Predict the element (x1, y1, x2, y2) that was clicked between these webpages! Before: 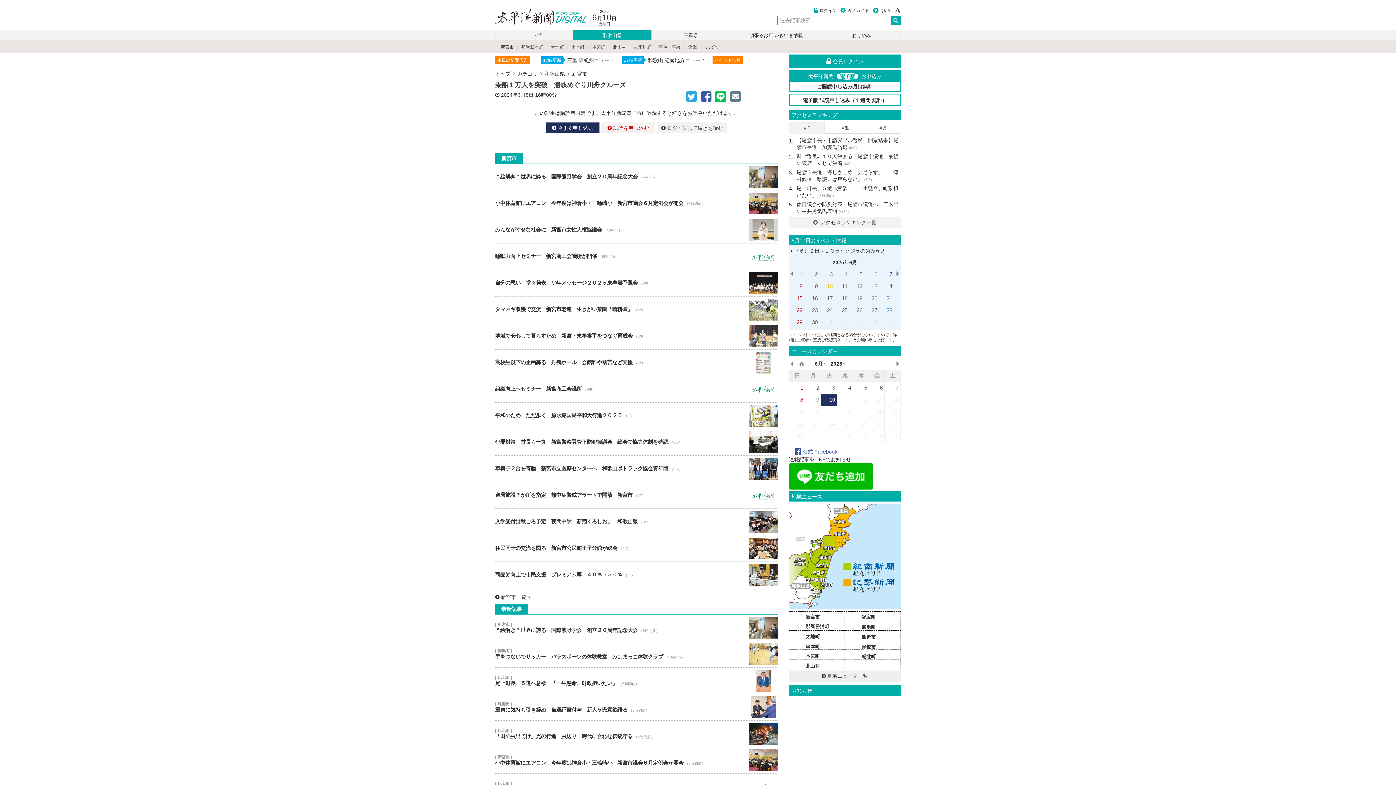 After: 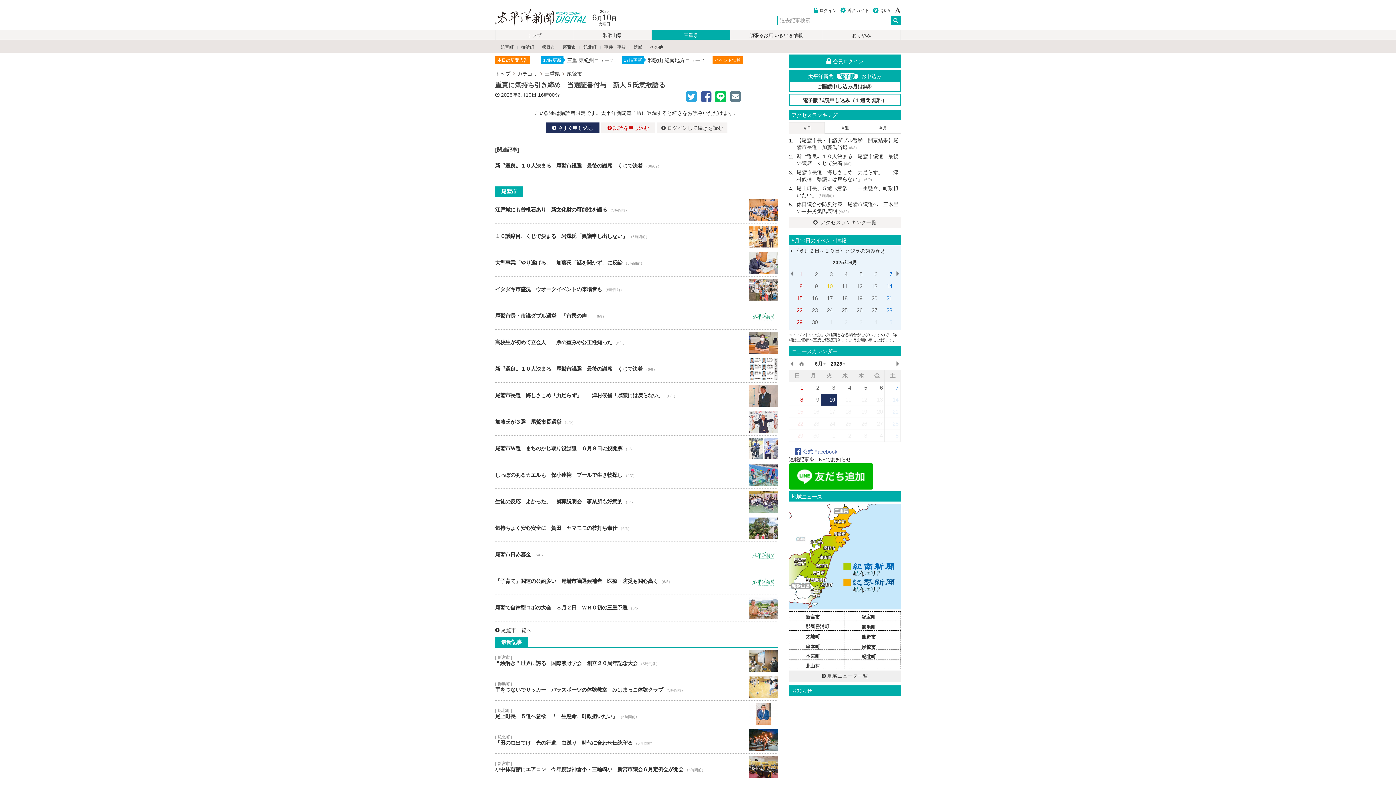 Action: bbox: (495, 694, 778, 720) label: 重責に気持ち引き締め　当選証書付与　新人５氏意欲語る